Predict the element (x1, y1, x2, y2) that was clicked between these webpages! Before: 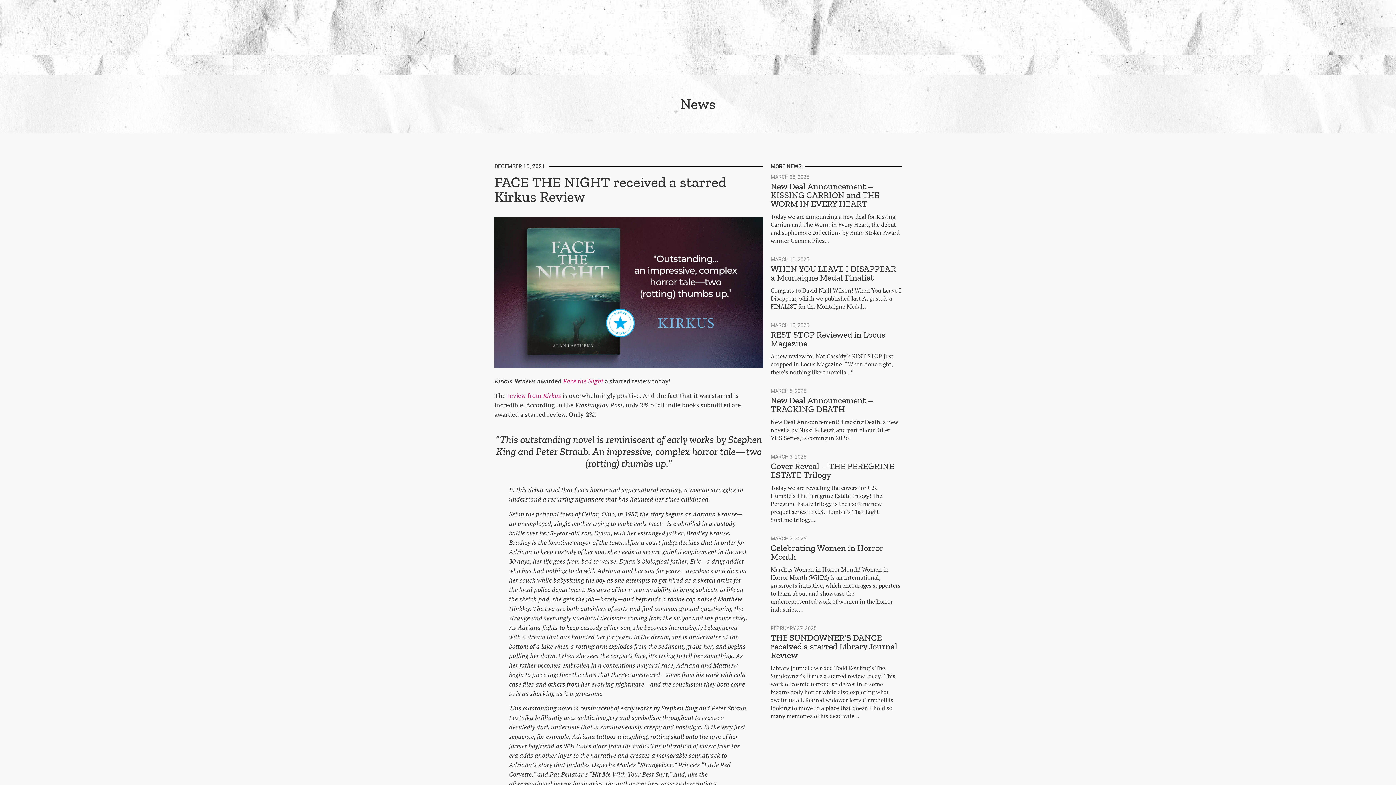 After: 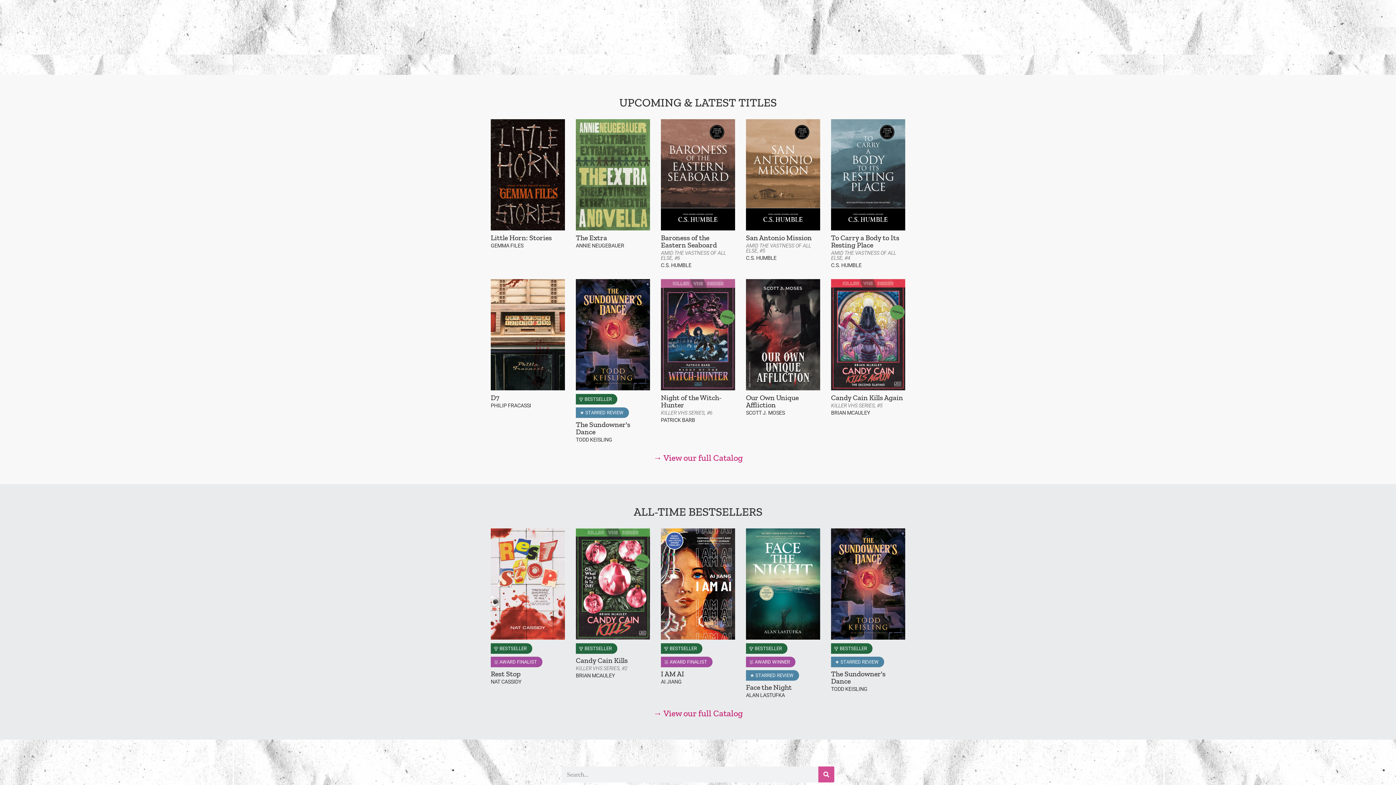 Action: label: HOME bbox: (490, 54, 542, 74)